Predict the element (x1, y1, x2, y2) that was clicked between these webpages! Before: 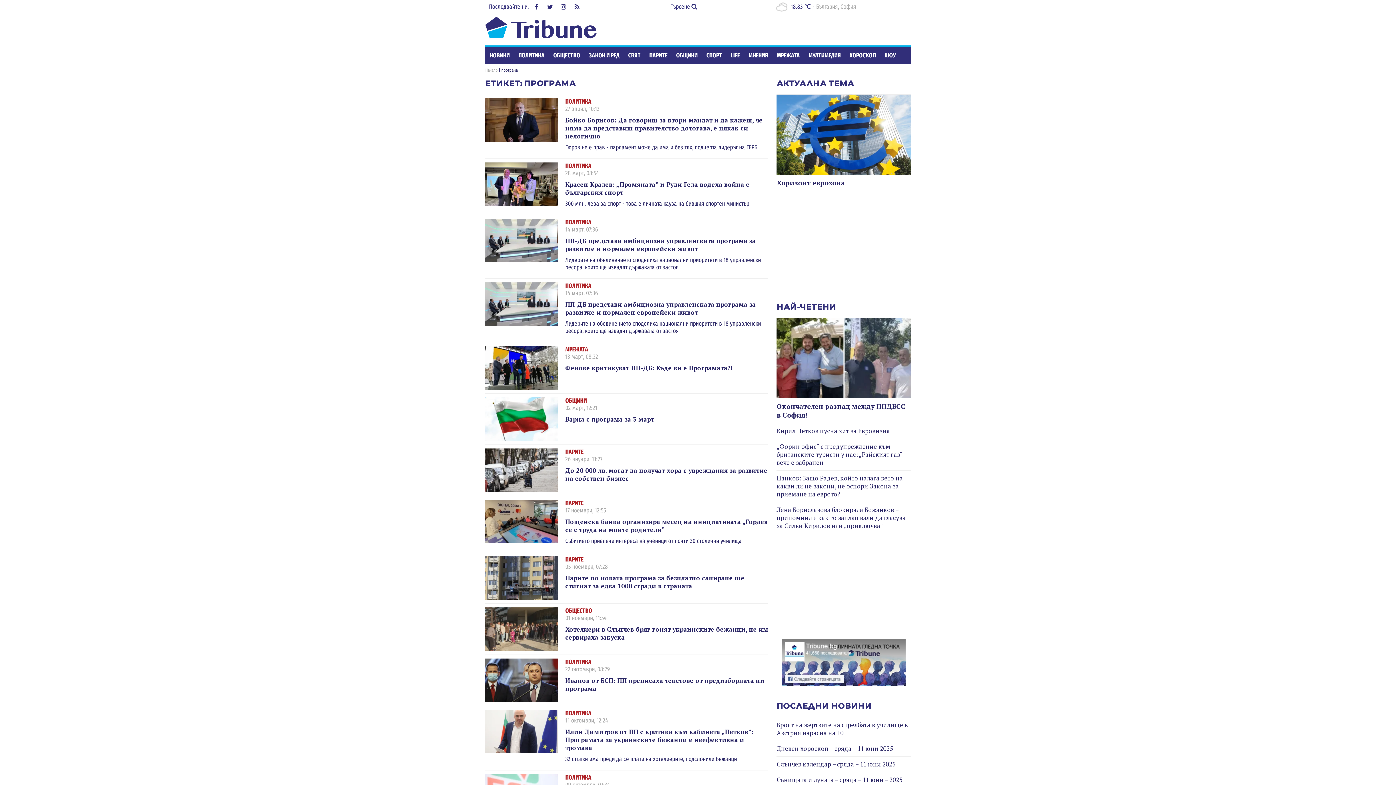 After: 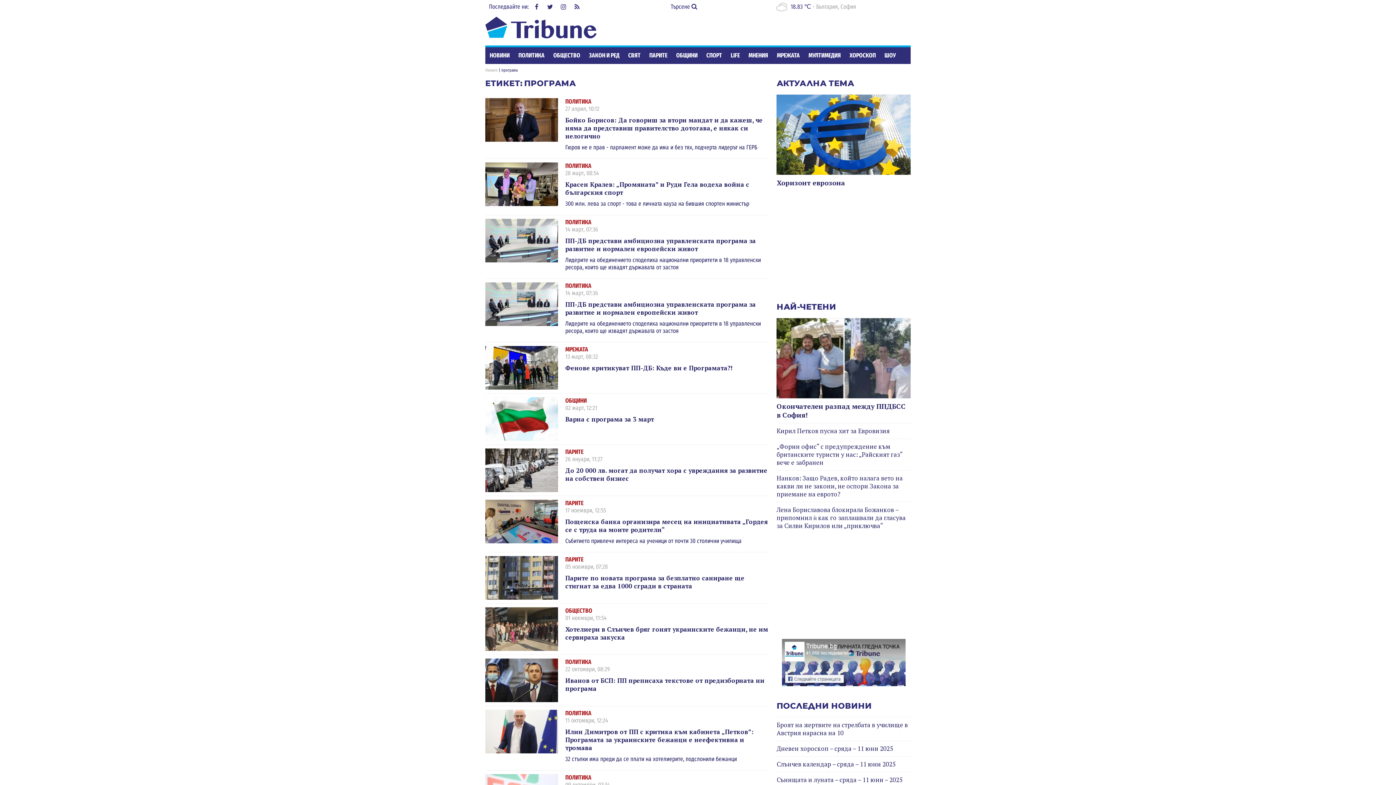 Action: bbox: (782, 680, 905, 688)